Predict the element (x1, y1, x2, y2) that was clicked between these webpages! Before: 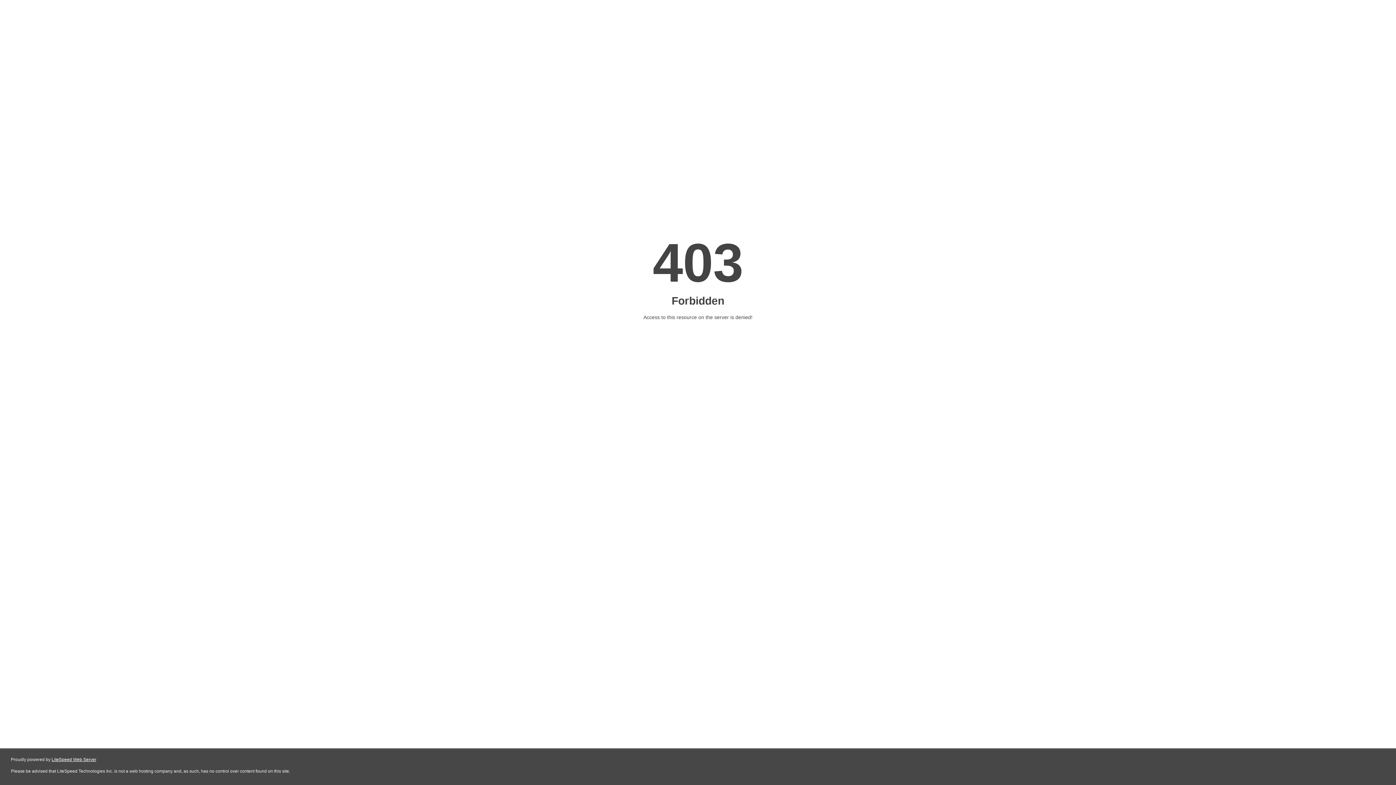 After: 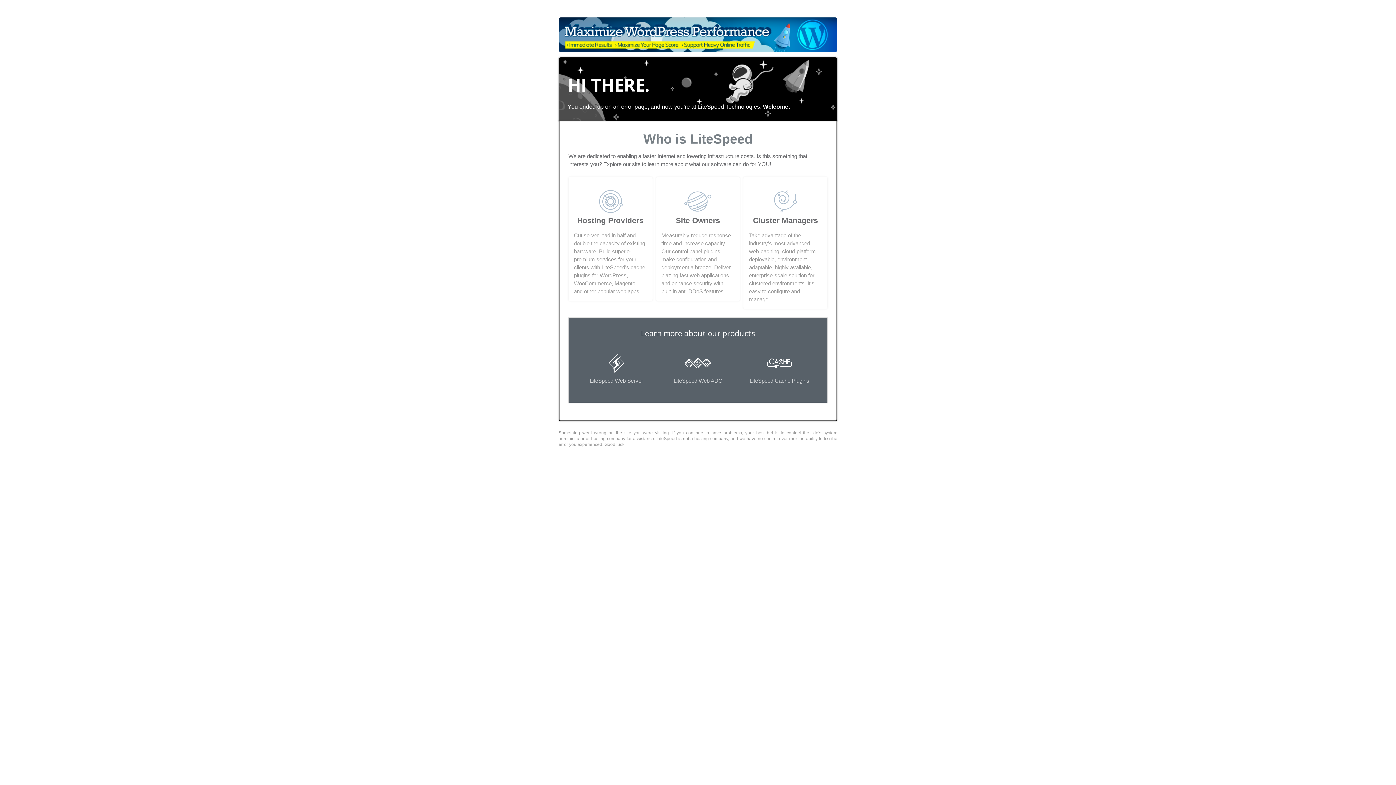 Action: label: LiteSpeed Web Server bbox: (51, 757, 96, 762)